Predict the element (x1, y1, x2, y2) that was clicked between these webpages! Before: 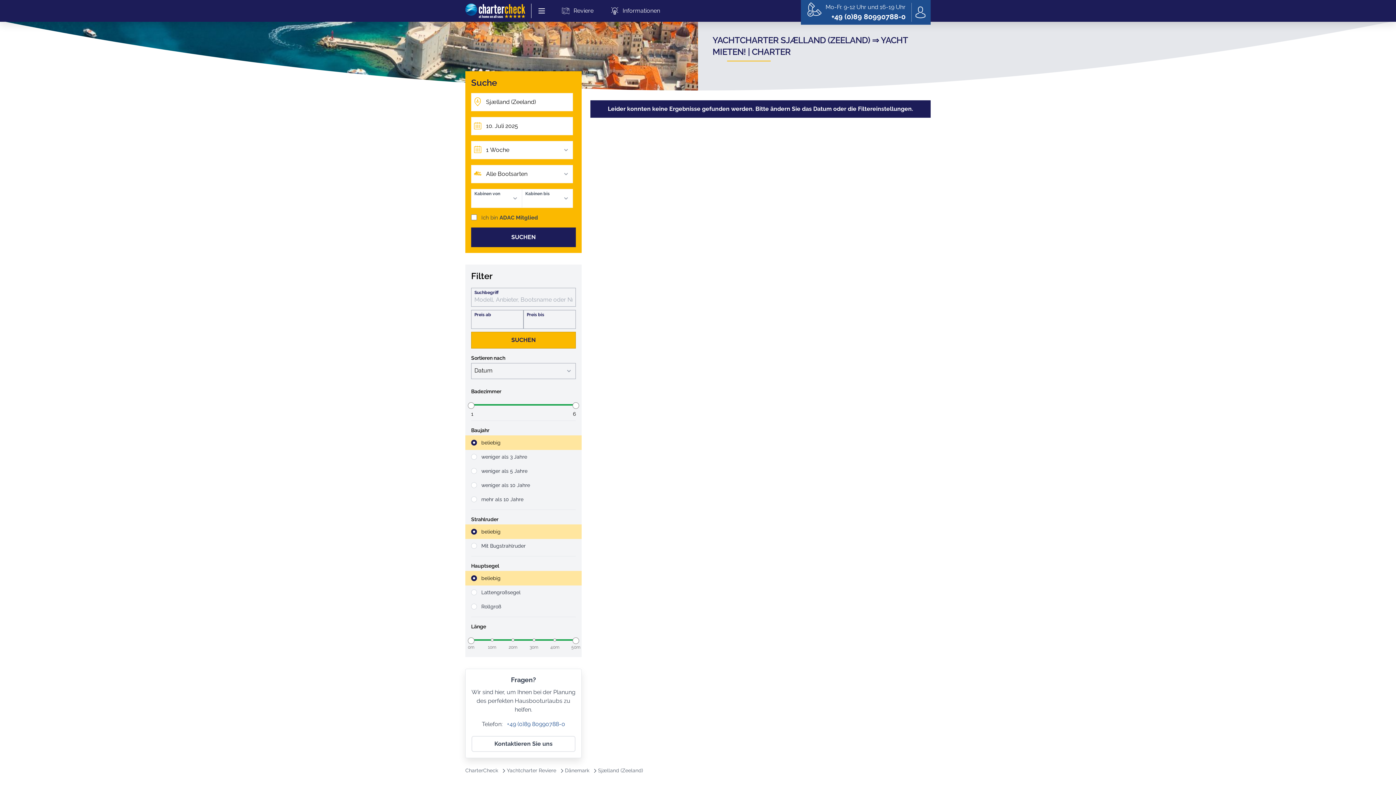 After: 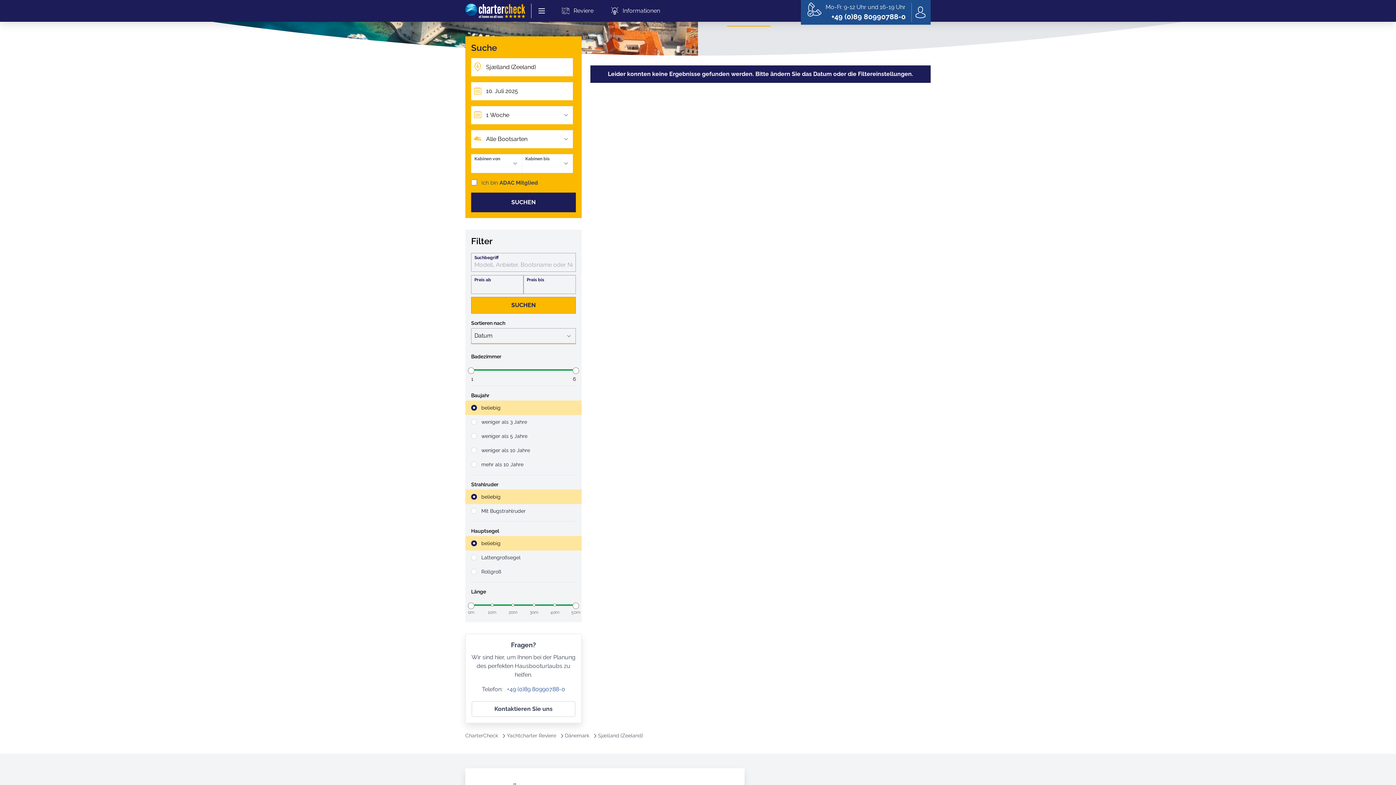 Action: bbox: (471, 332, 576, 348) label: SUCHEN